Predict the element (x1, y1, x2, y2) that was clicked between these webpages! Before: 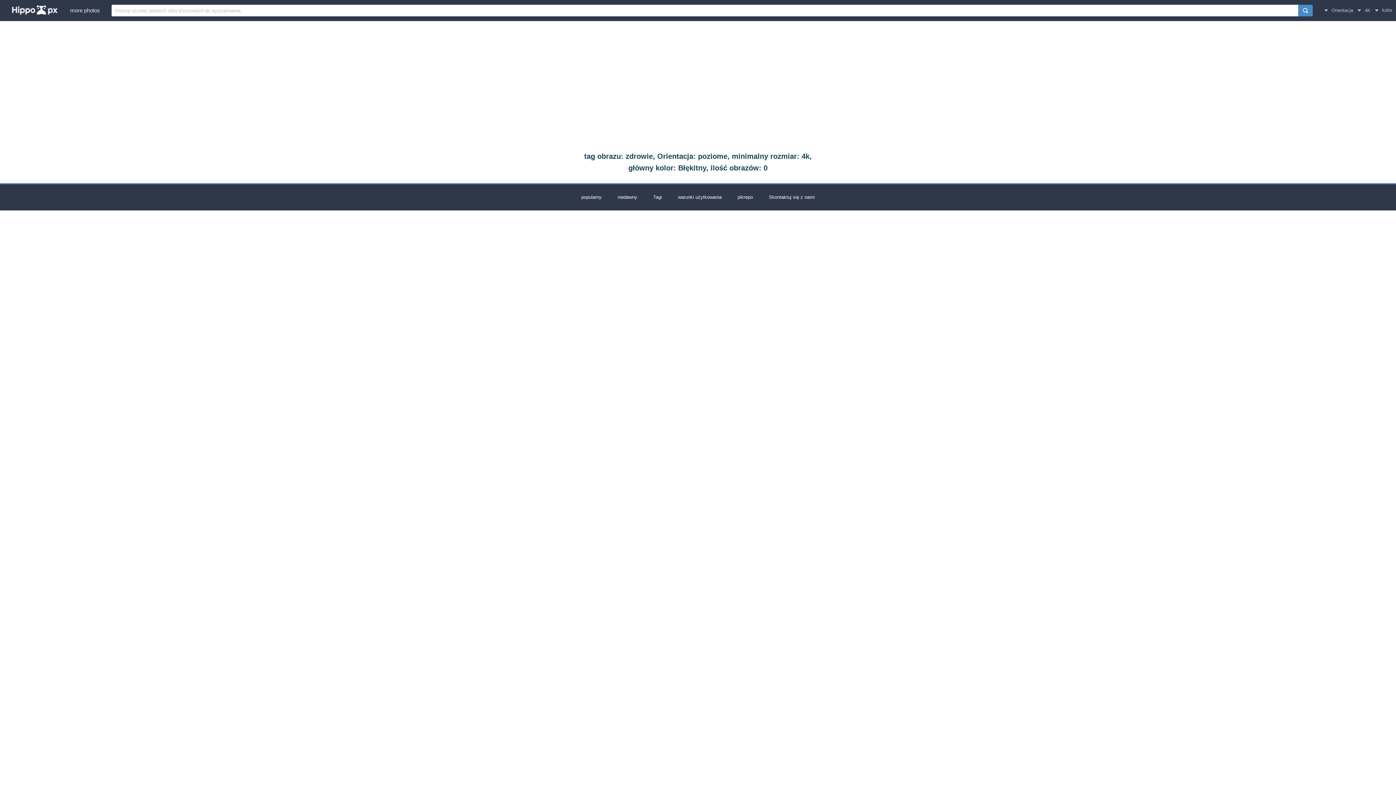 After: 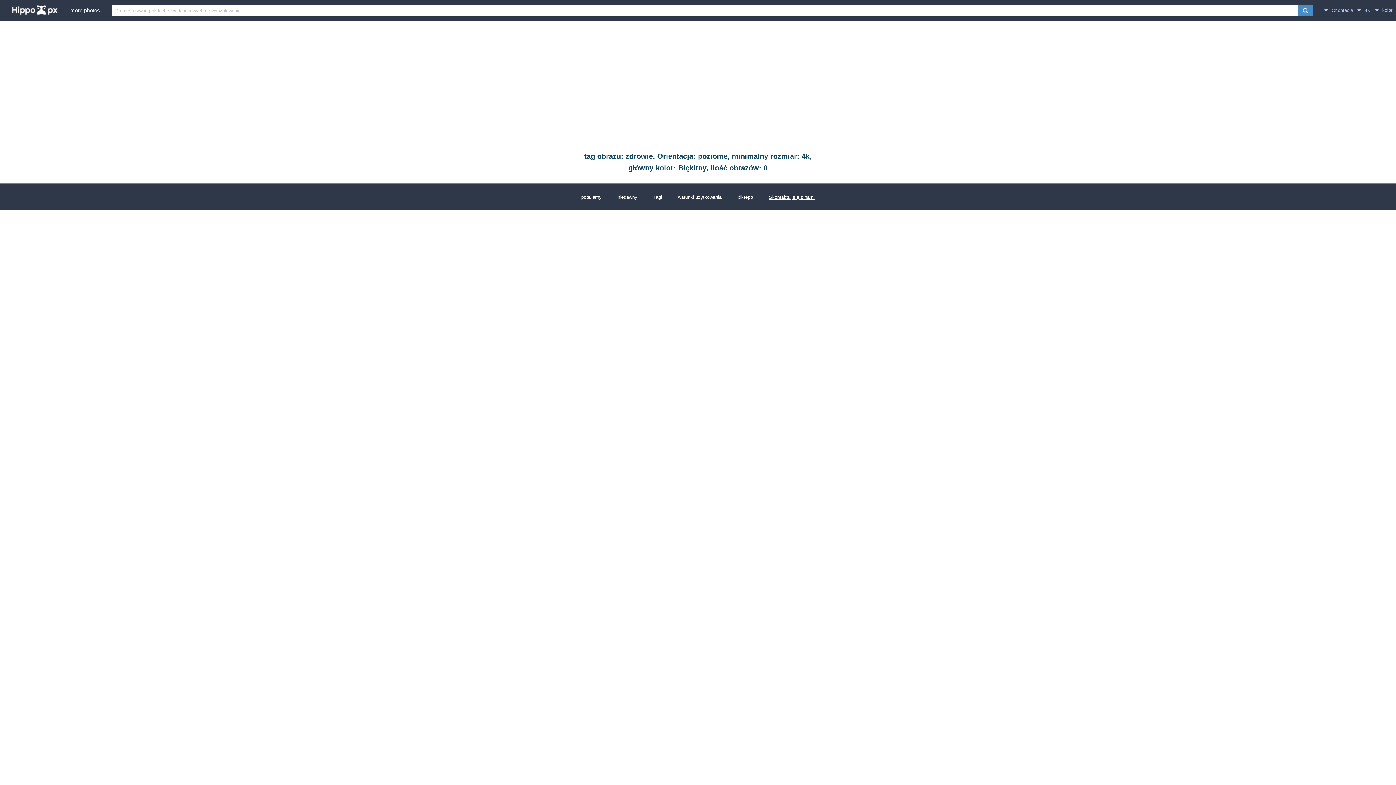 Action: label: Skontaktuj się z nami bbox: (769, 194, 814, 200)